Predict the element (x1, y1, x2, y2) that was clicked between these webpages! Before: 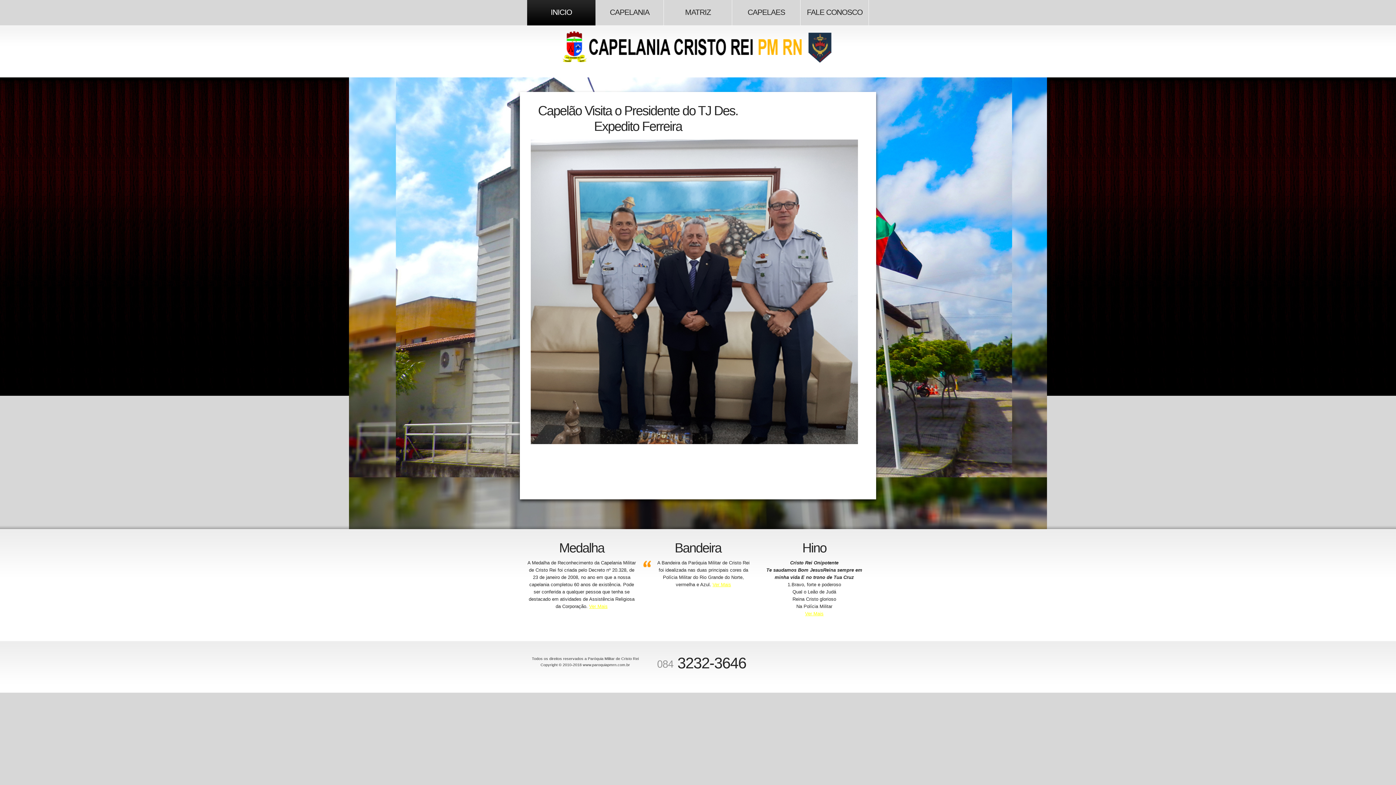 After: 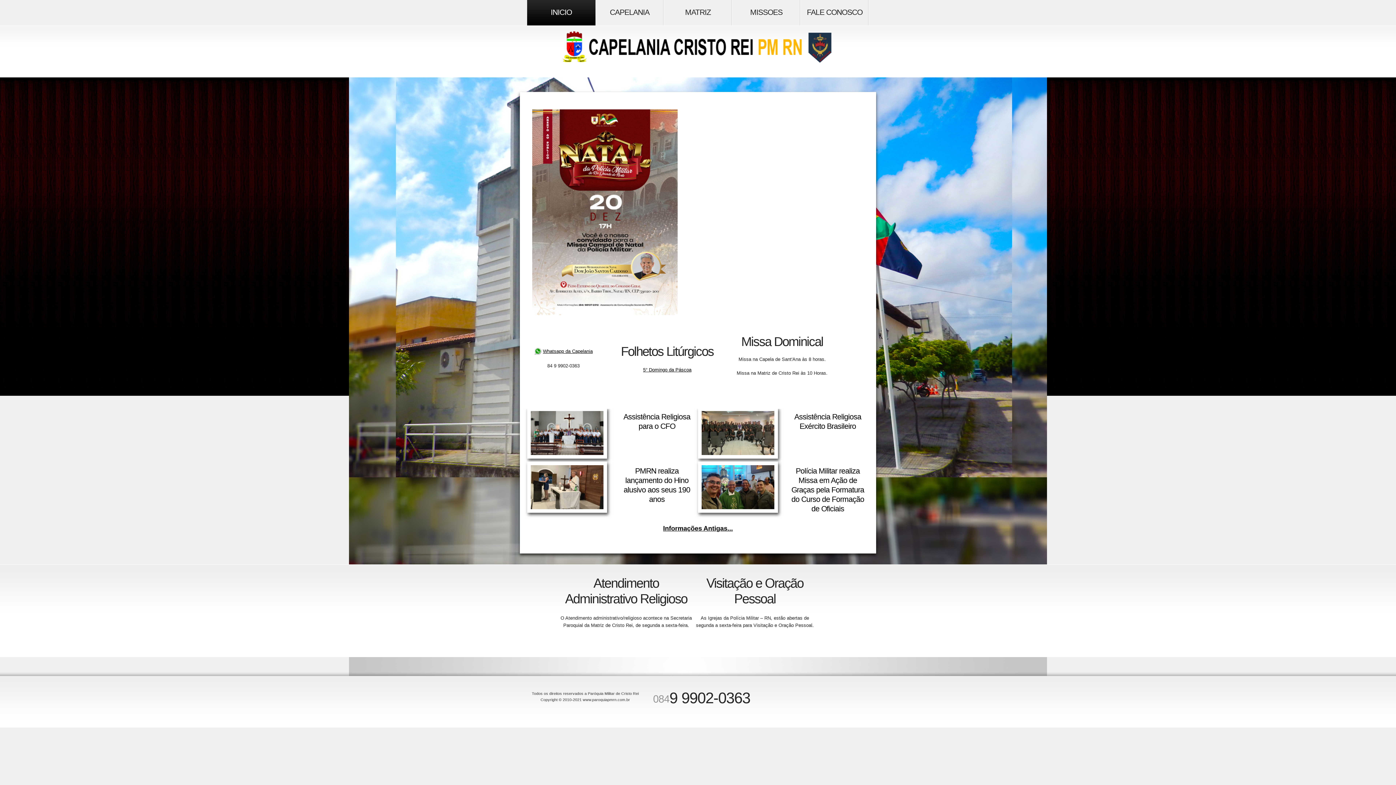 Action: label: INICIO bbox: (527, 0, 595, 25)